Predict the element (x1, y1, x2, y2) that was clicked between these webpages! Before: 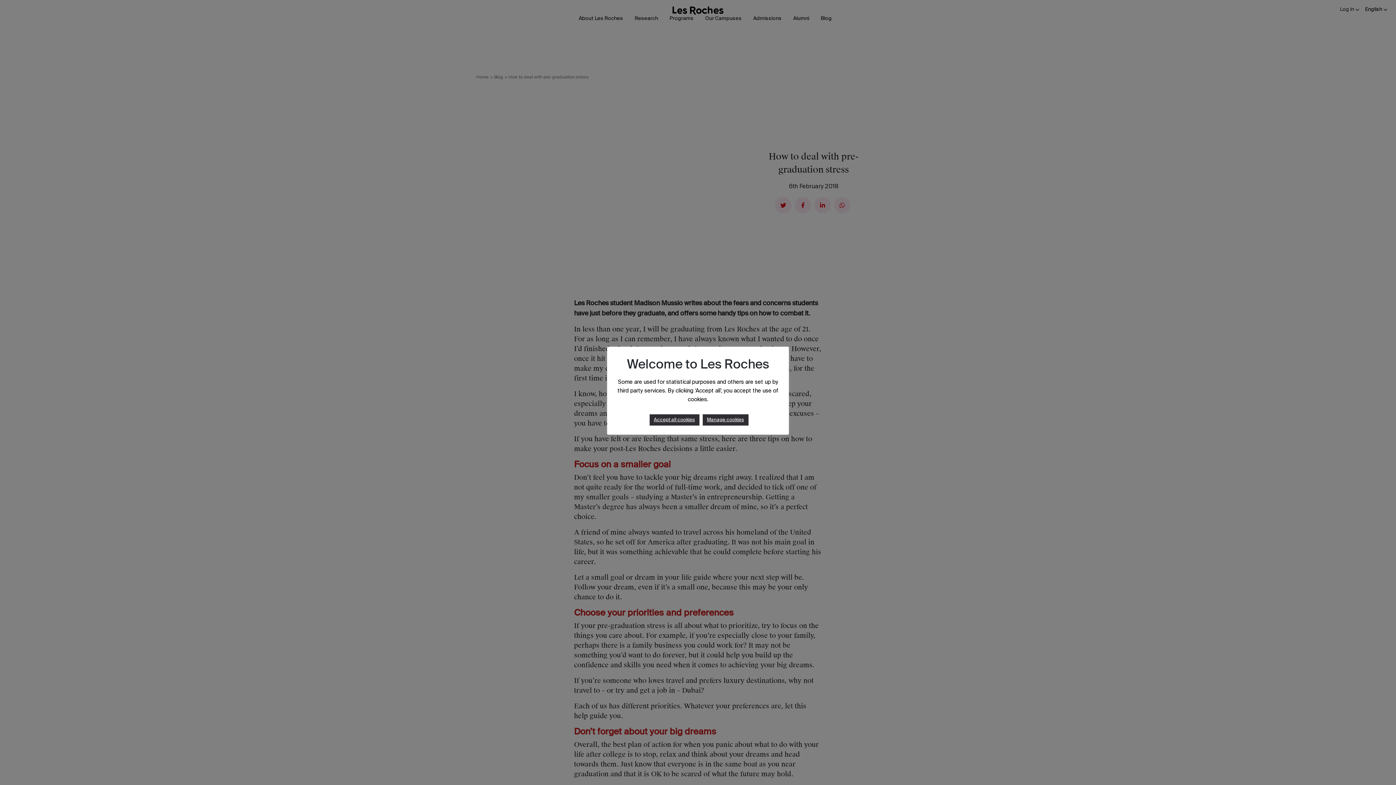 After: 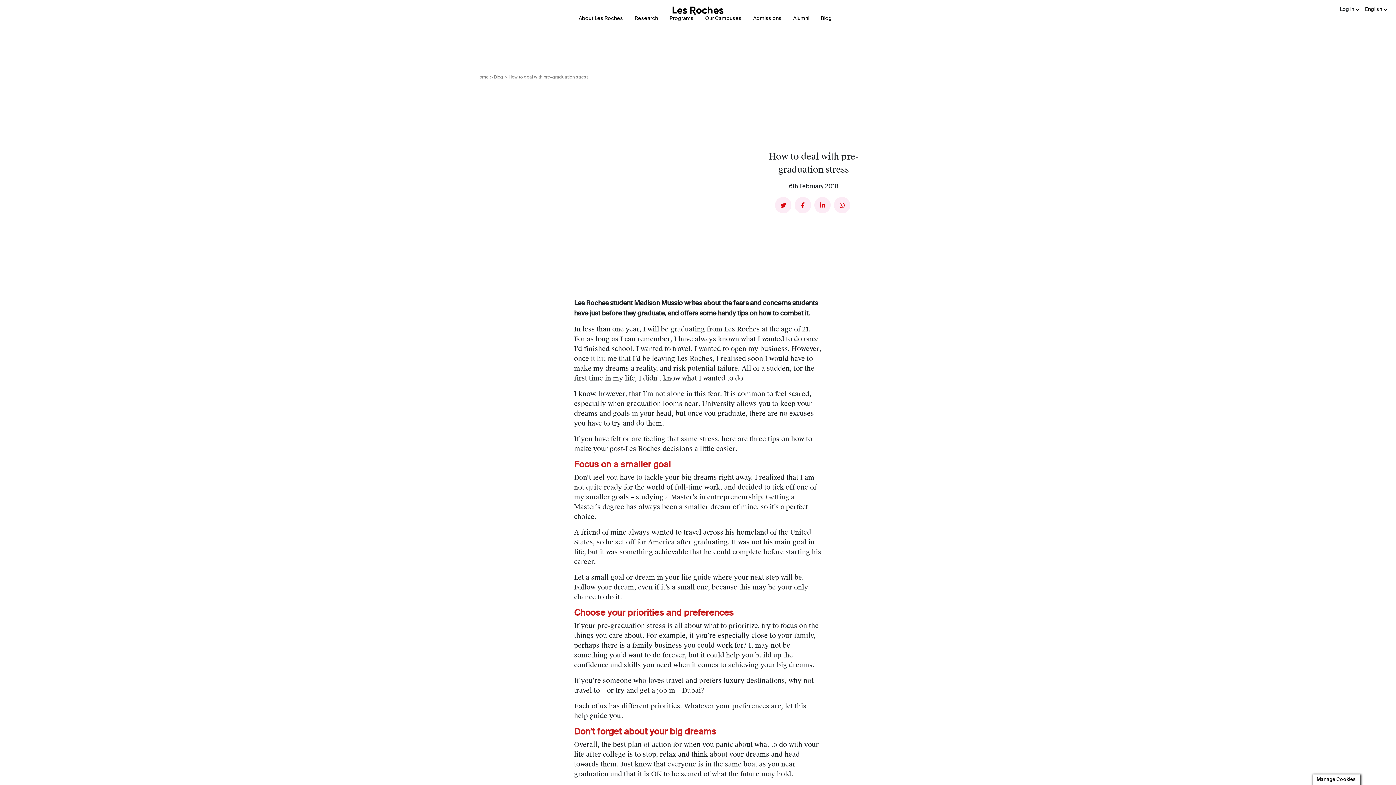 Action: label: Accept all cookies bbox: (649, 414, 699, 425)